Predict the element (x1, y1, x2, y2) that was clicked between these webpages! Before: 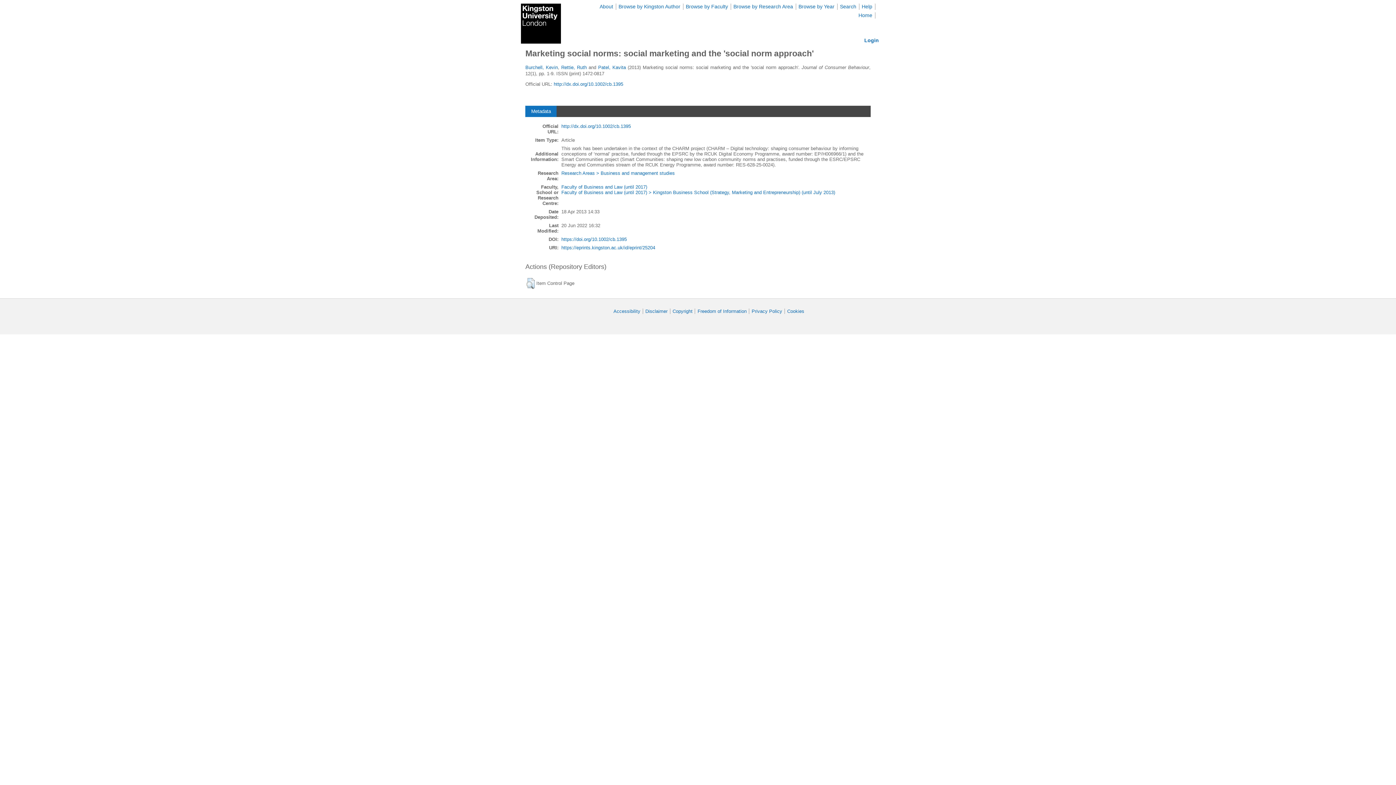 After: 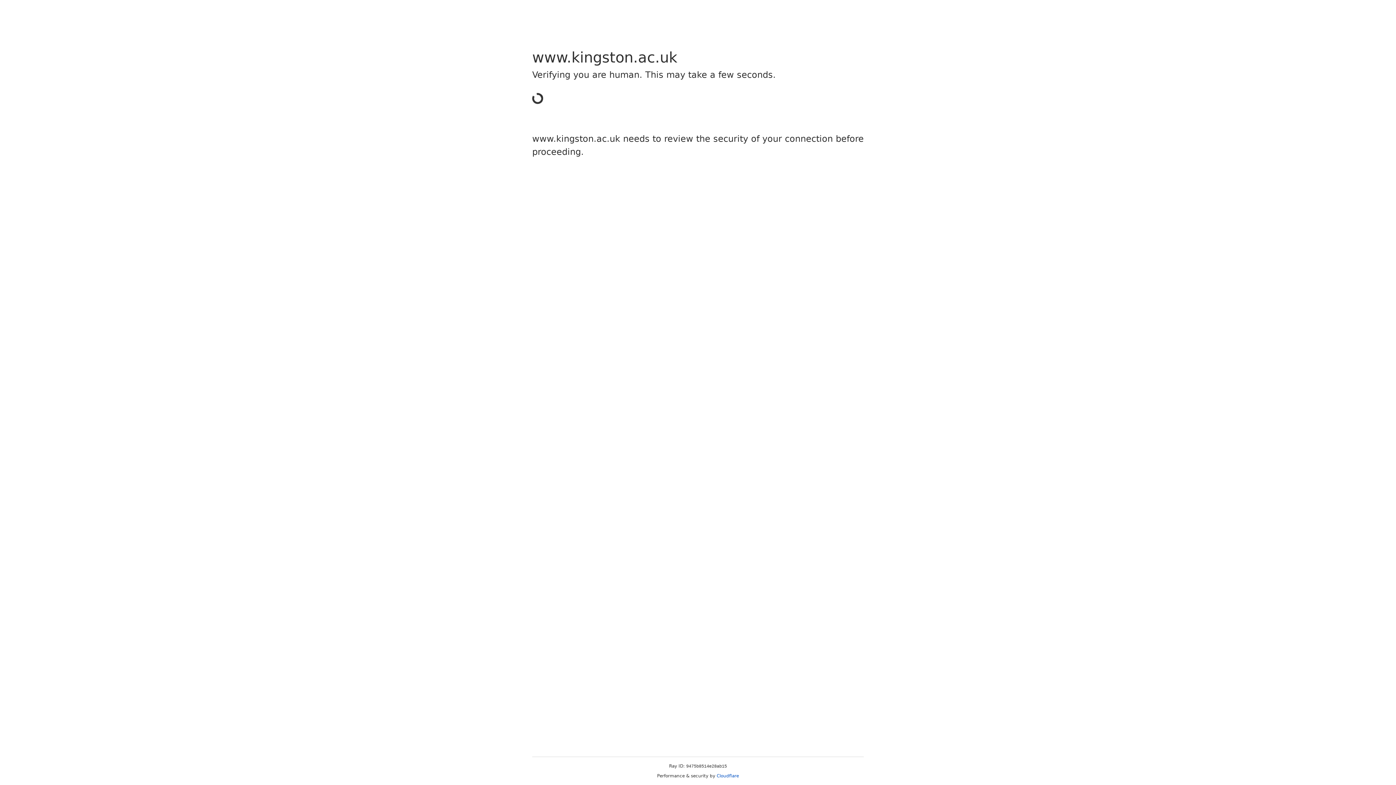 Action: label: Cookies bbox: (787, 308, 804, 314)